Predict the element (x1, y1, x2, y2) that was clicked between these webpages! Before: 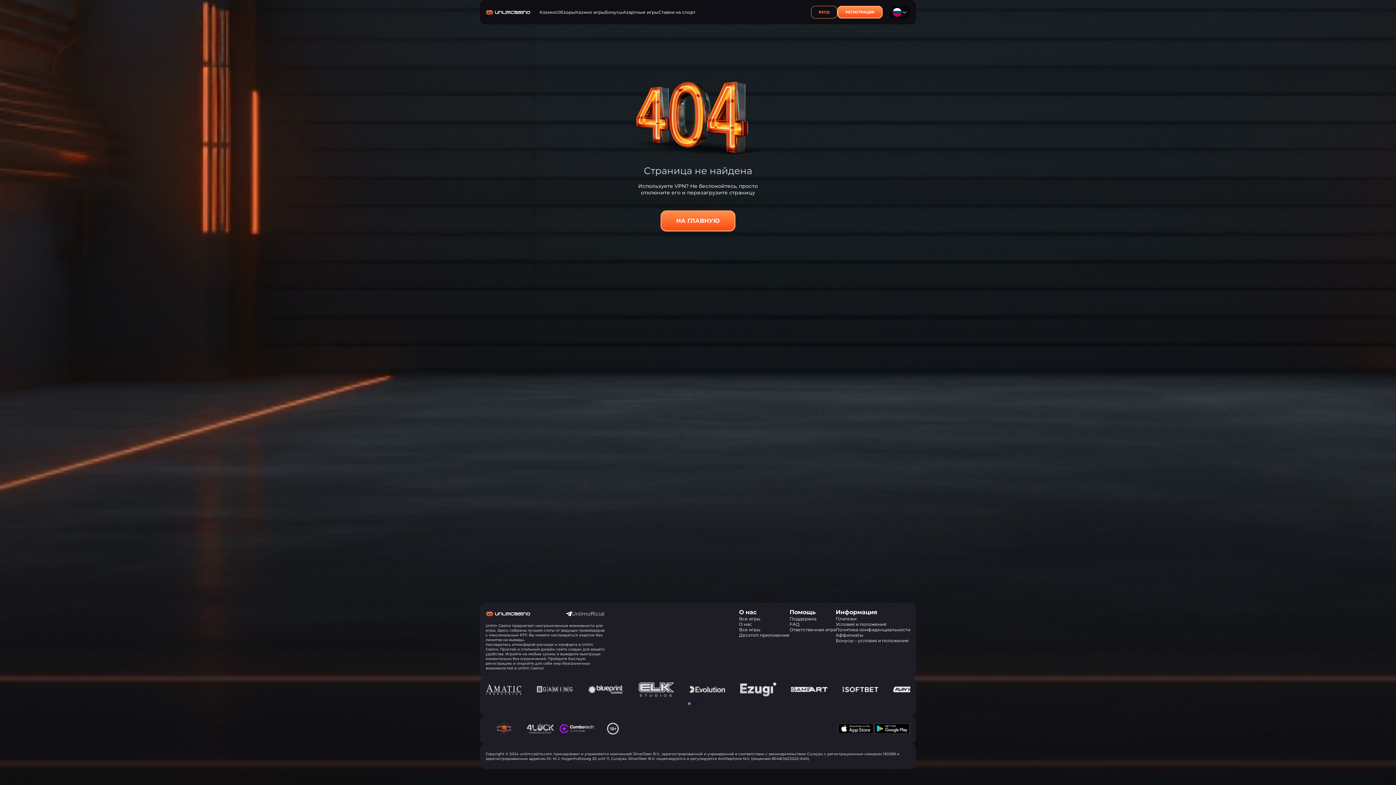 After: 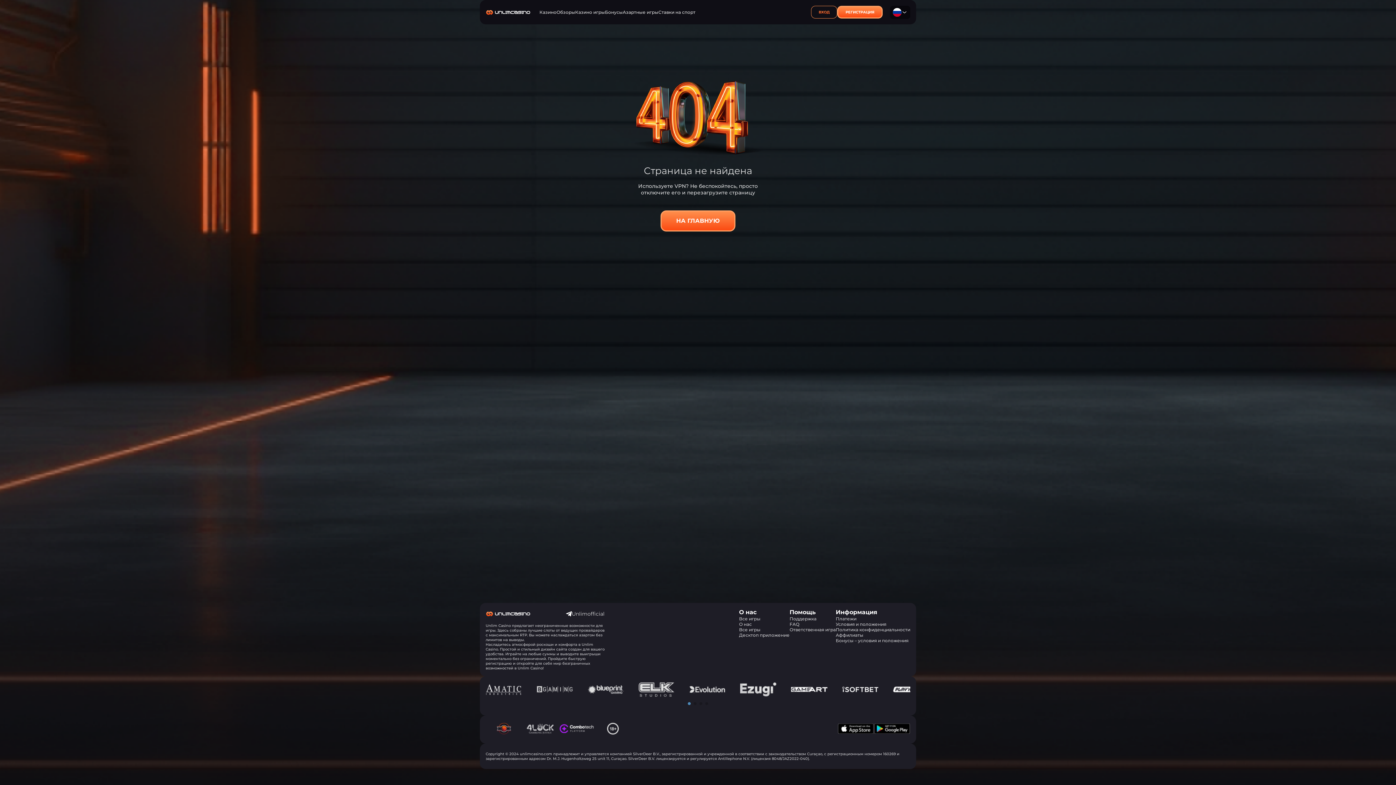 Action: bbox: (739, 632, 789, 638) label: Десктоп приложение